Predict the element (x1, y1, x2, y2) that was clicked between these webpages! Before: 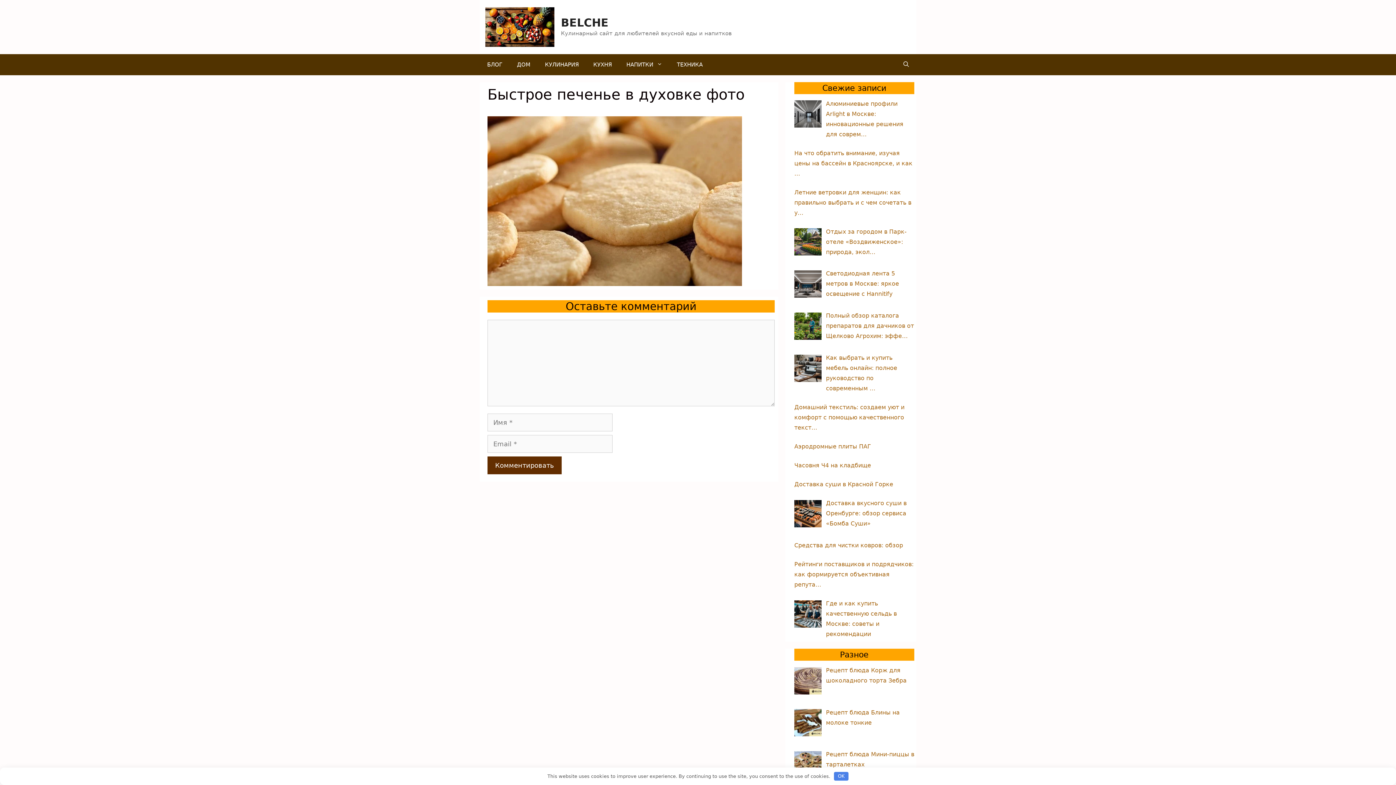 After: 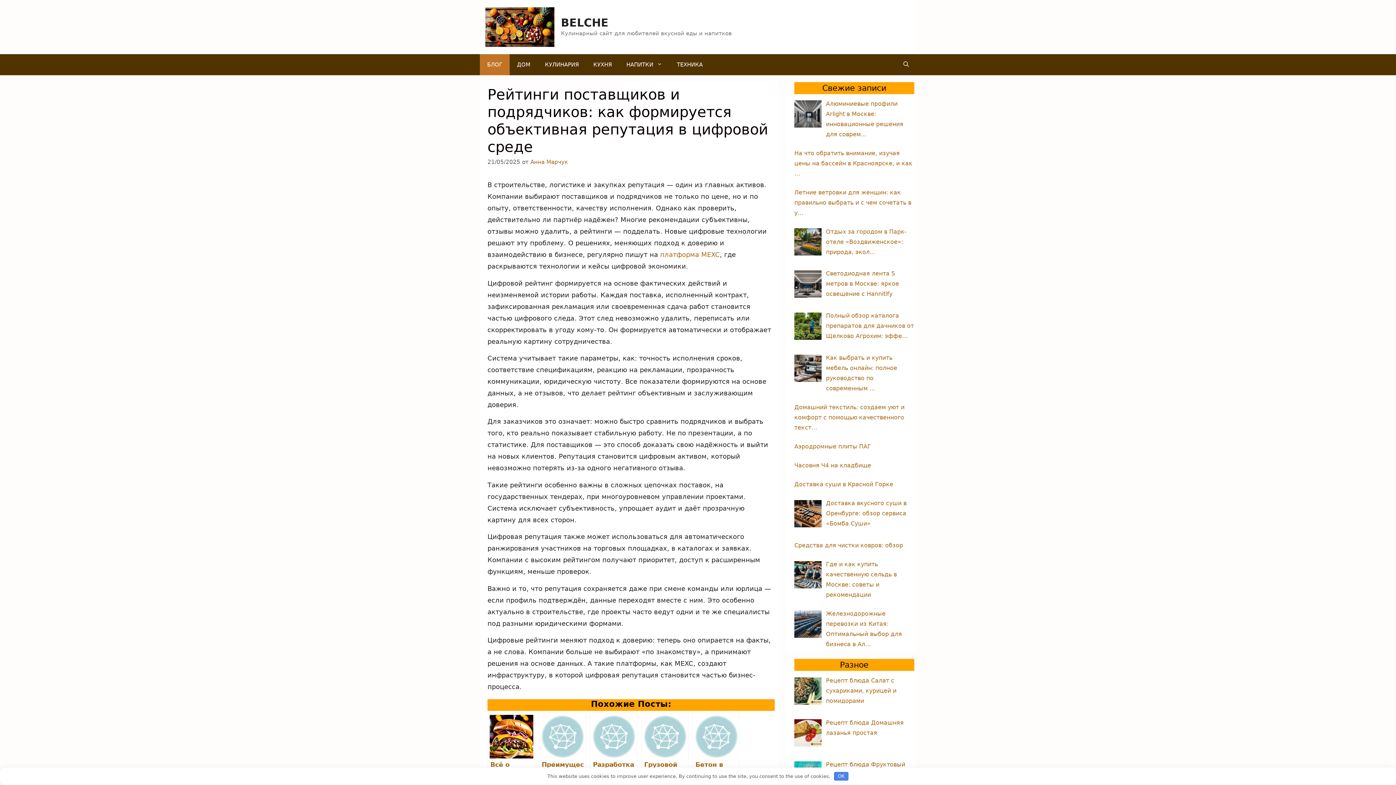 Action: bbox: (794, 561, 913, 588) label: Рейтинги поставщиков и подрядчиков: как формируется объективная репута…